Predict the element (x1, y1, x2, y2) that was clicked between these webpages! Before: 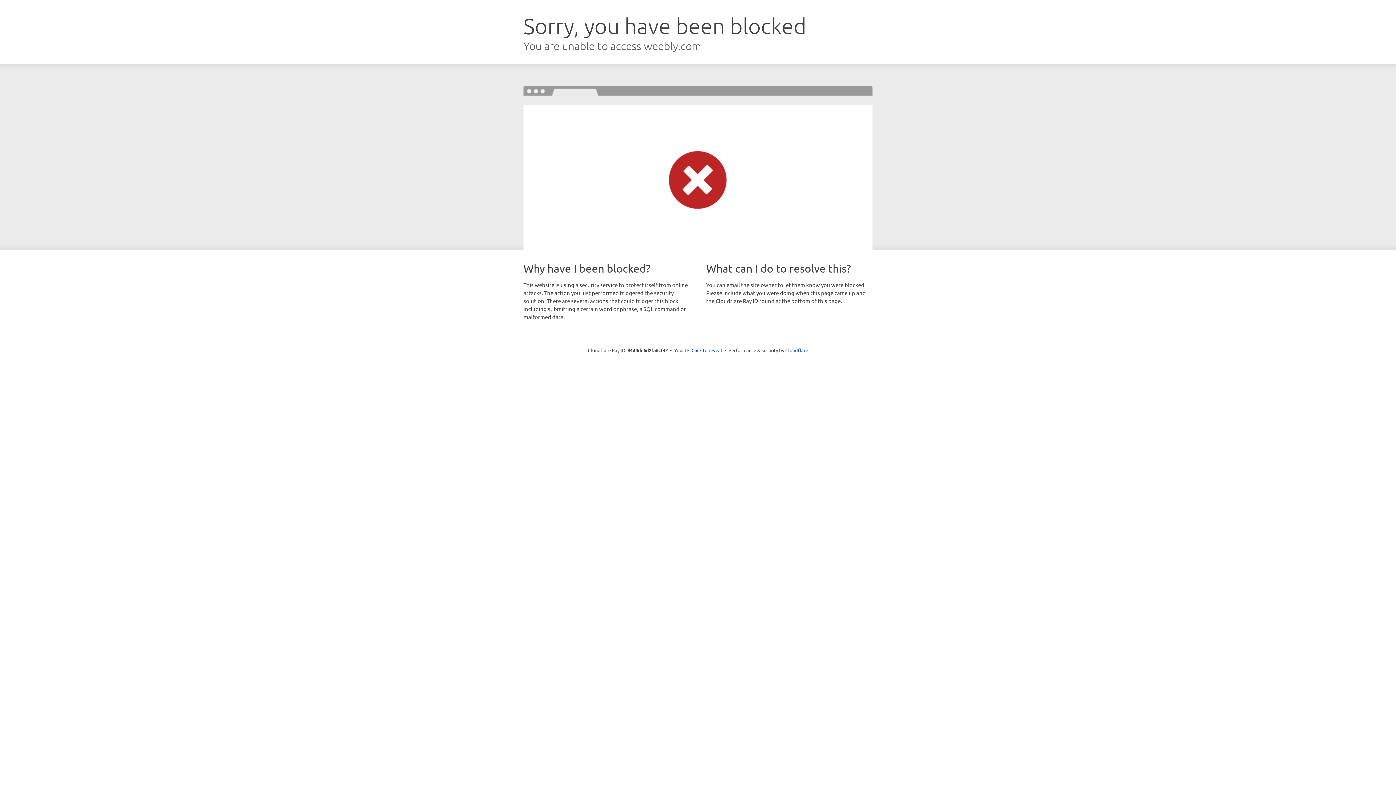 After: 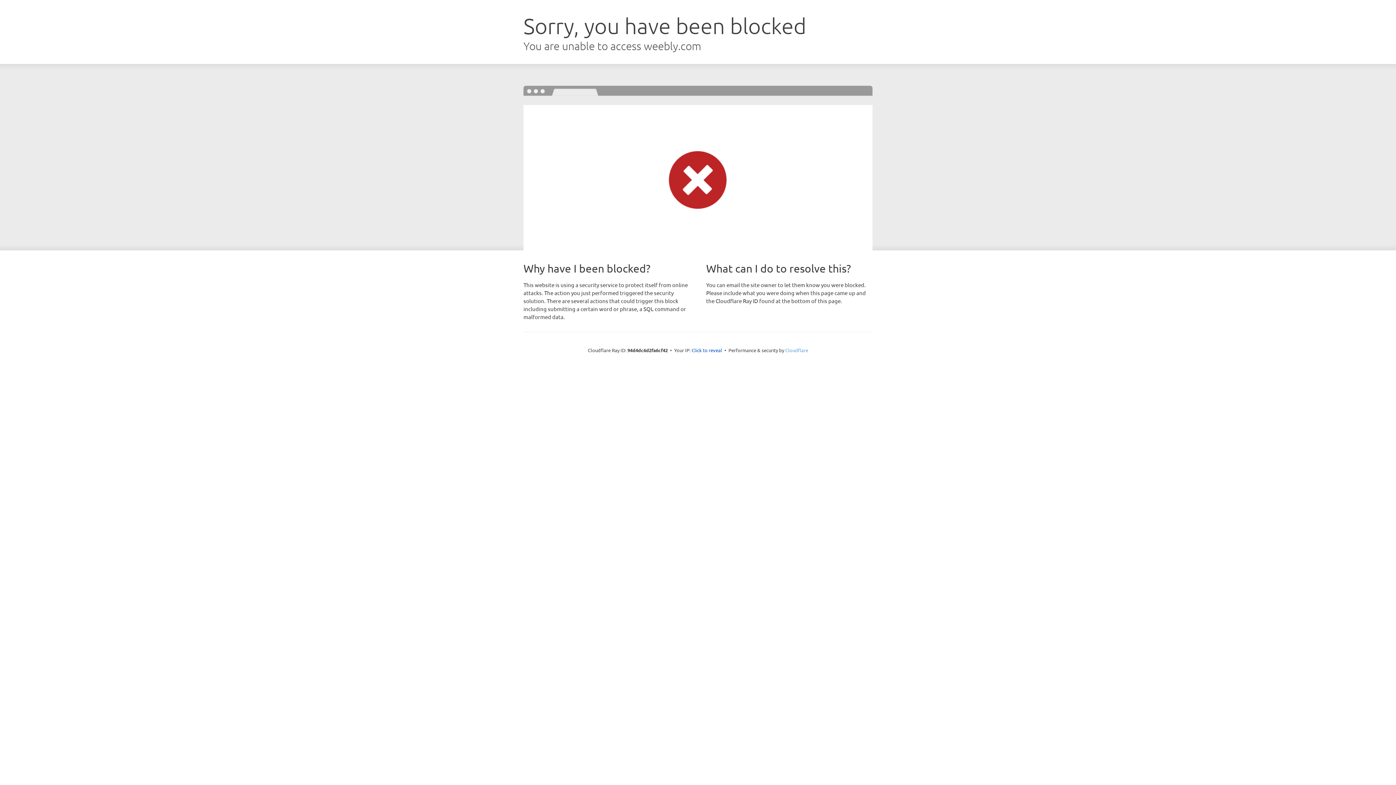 Action: bbox: (785, 347, 808, 353) label: Cloudflare